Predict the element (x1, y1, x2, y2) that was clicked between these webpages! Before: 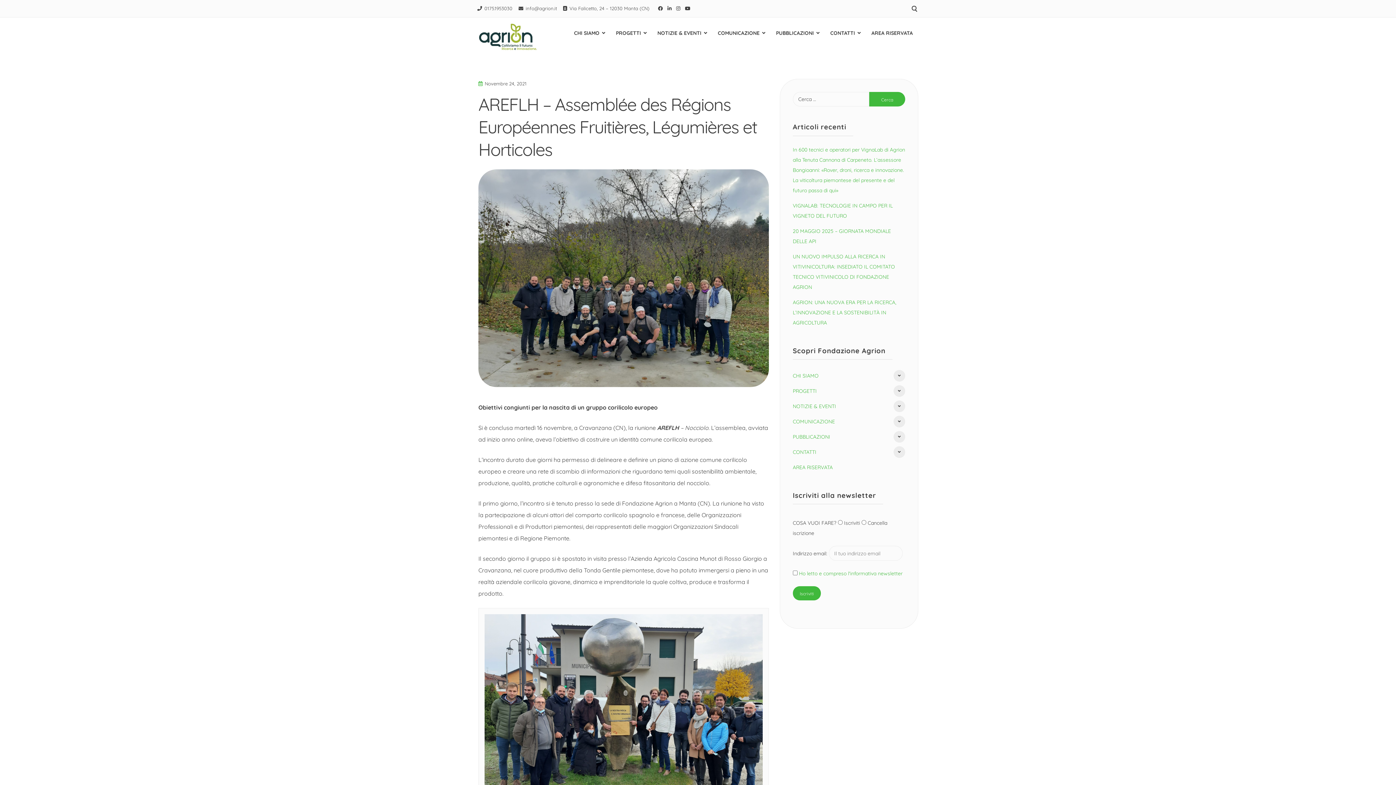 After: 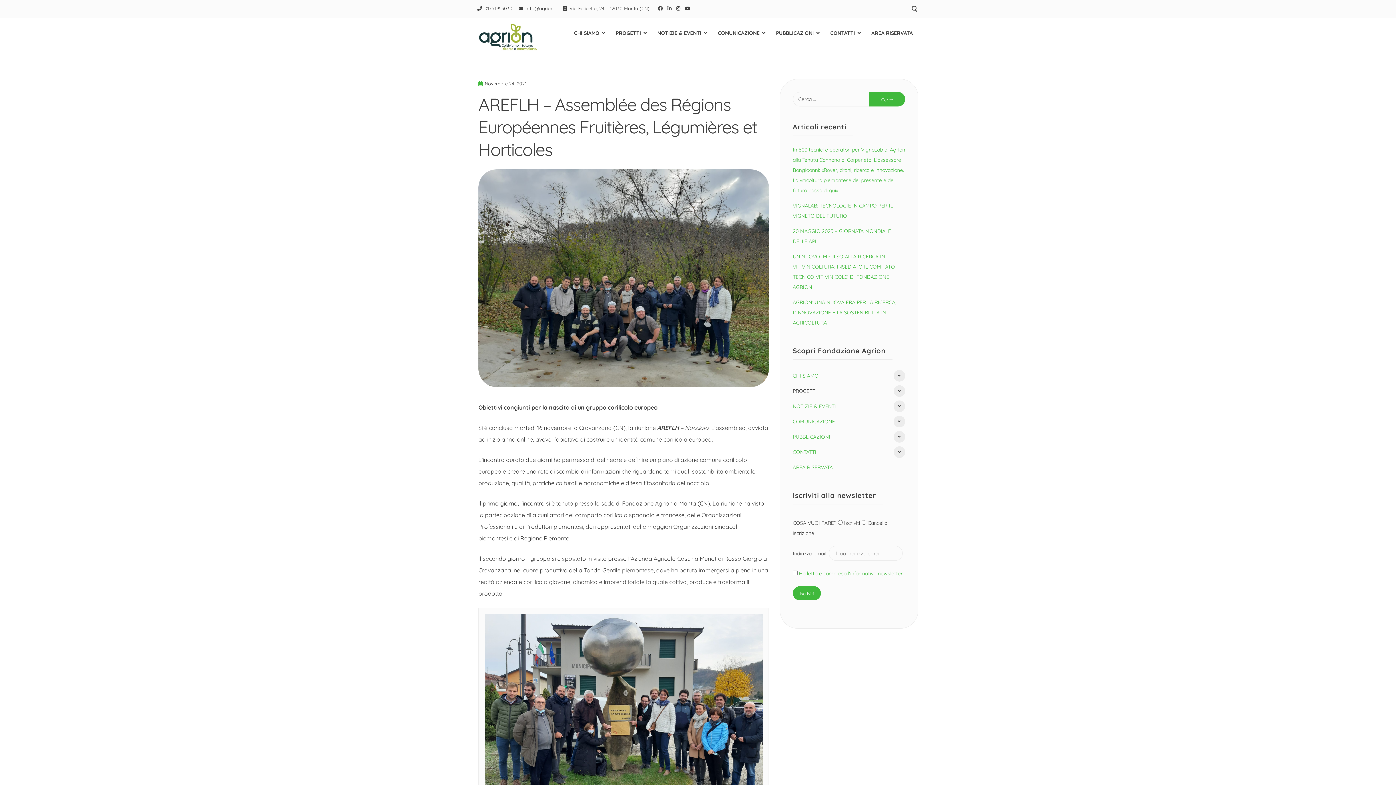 Action: label: PROGETTI bbox: (793, 383, 817, 398)